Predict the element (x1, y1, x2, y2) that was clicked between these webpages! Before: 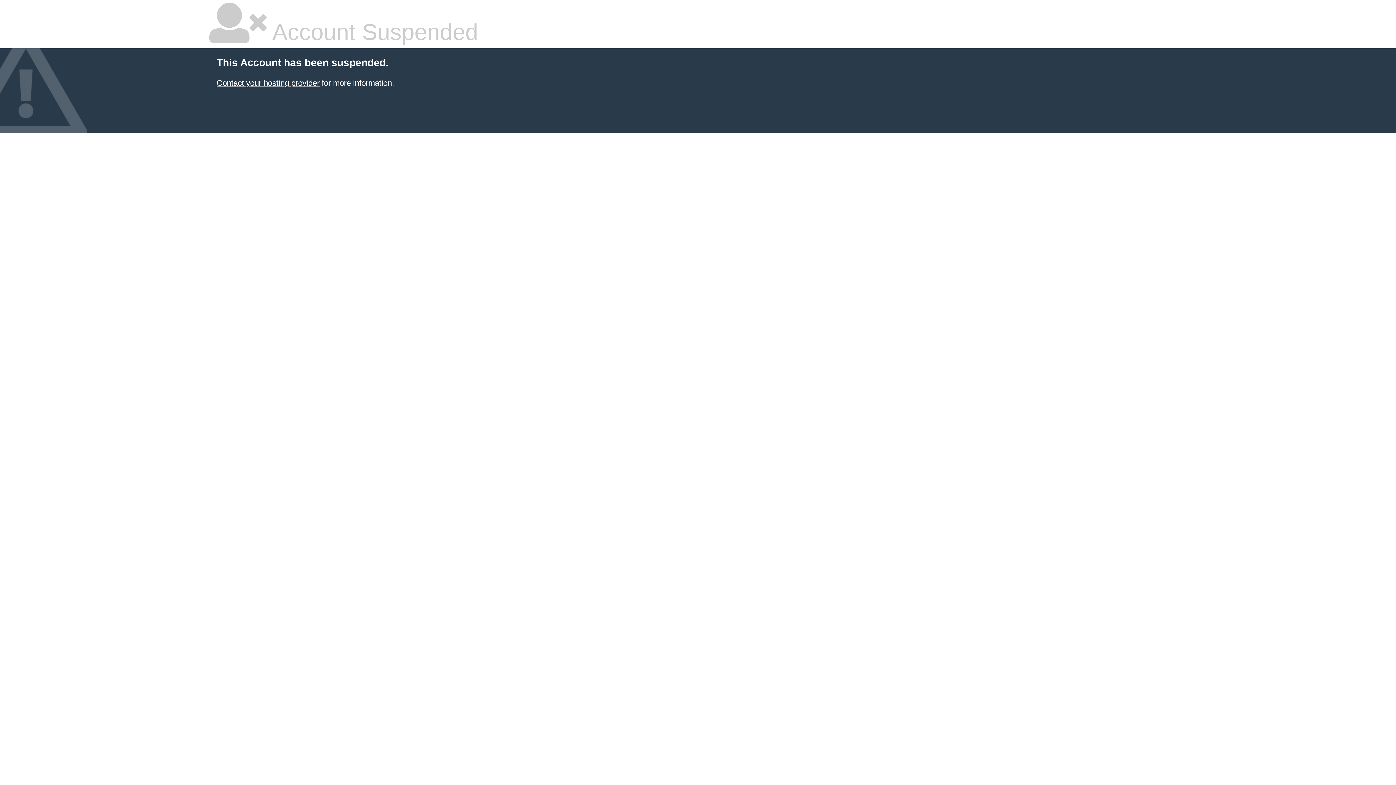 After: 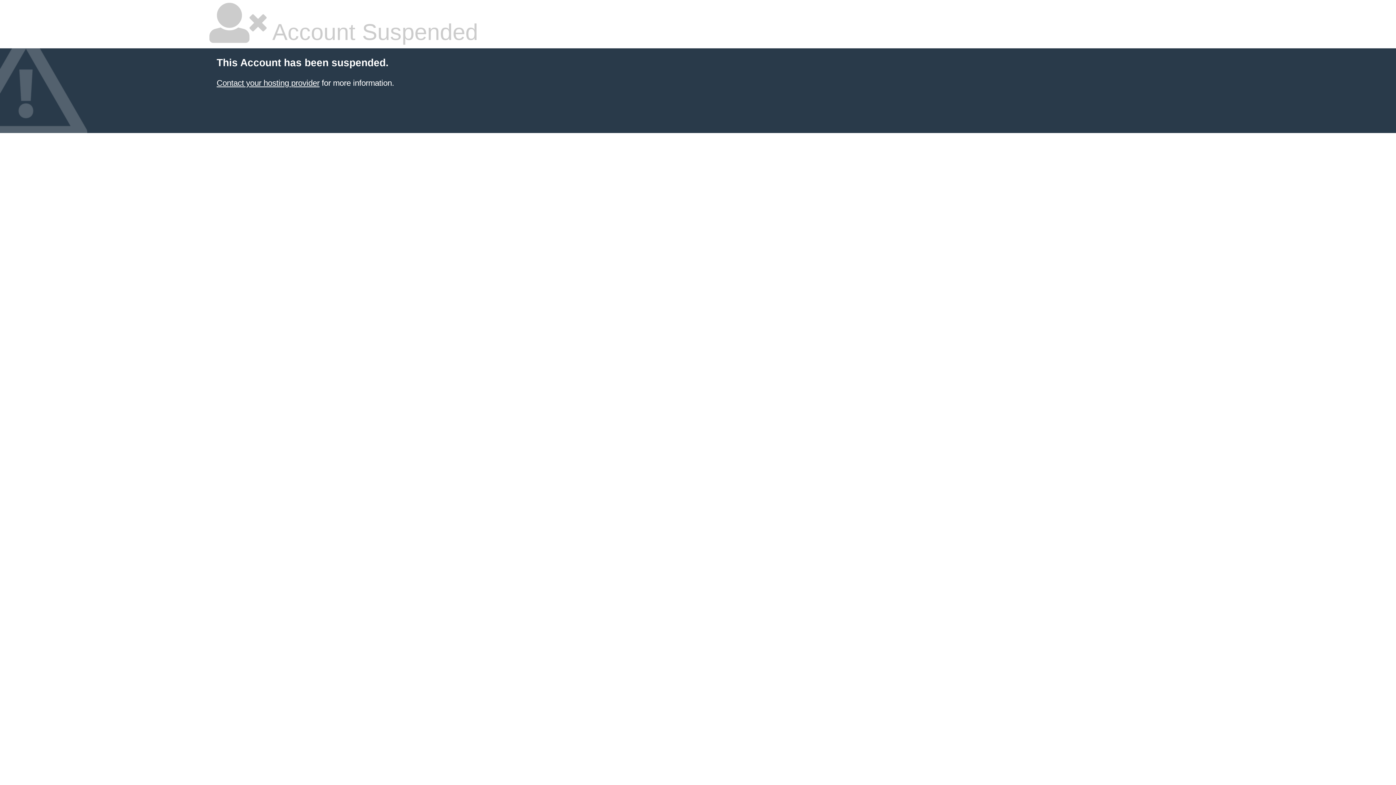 Action: label: Contact your hosting provider bbox: (216, 78, 319, 87)